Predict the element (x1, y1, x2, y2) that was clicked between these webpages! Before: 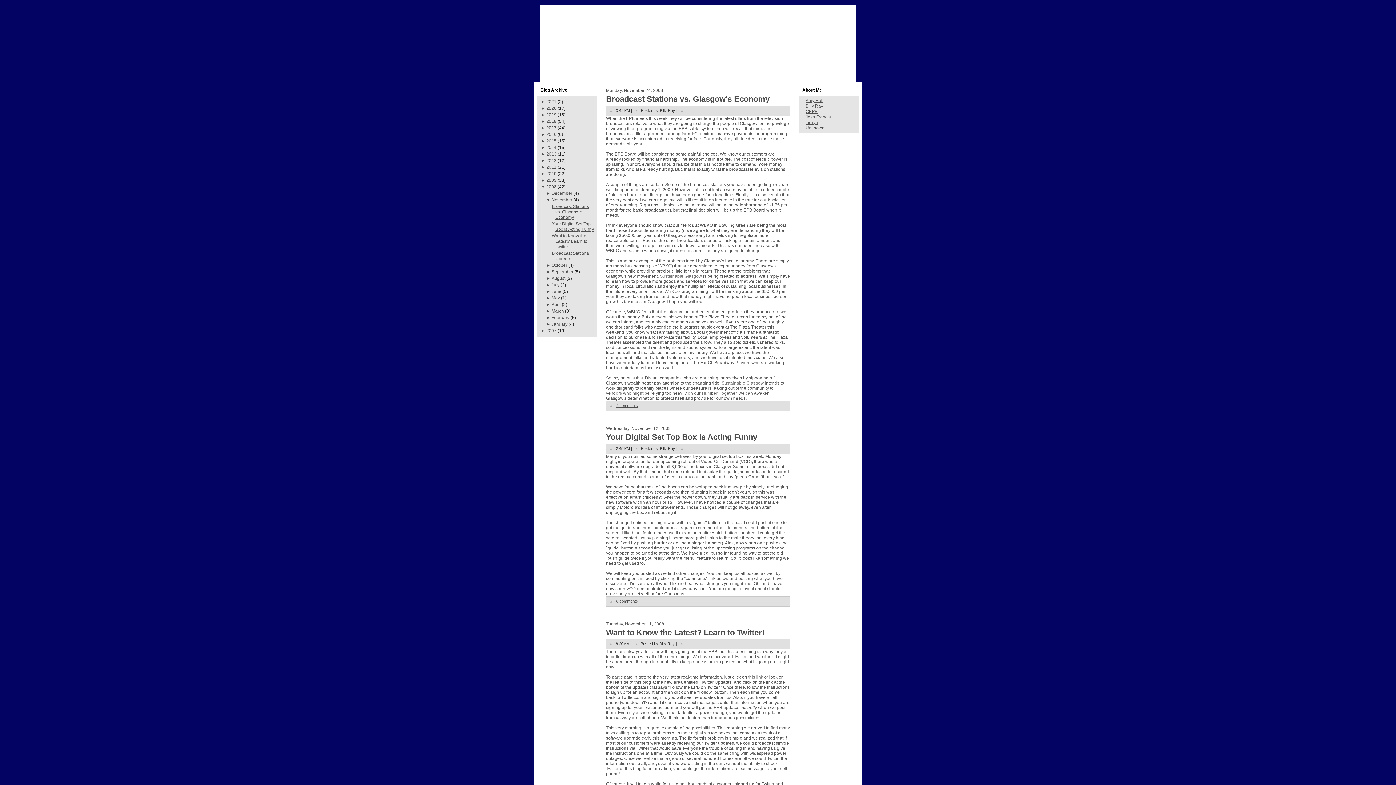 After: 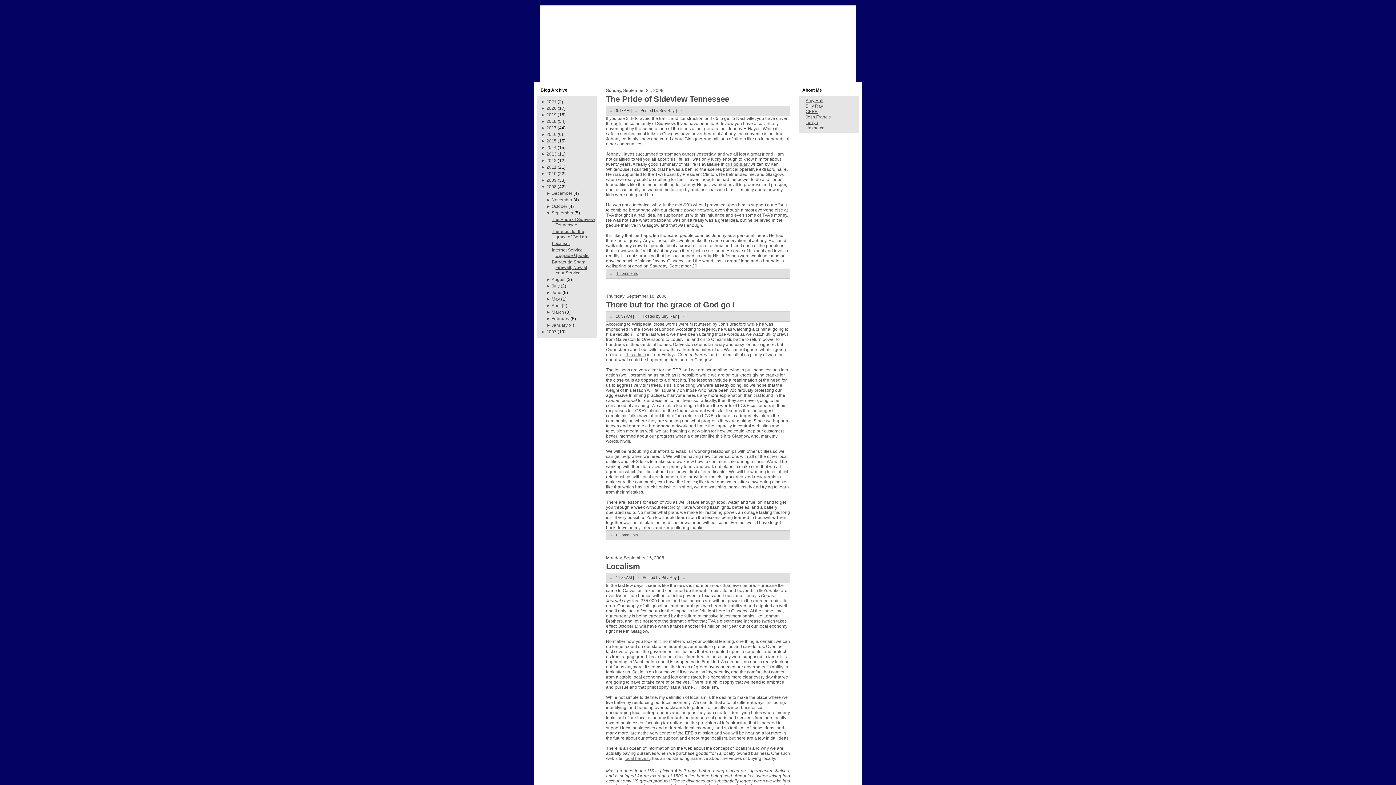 Action: bbox: (551, 269, 573, 274) label: September